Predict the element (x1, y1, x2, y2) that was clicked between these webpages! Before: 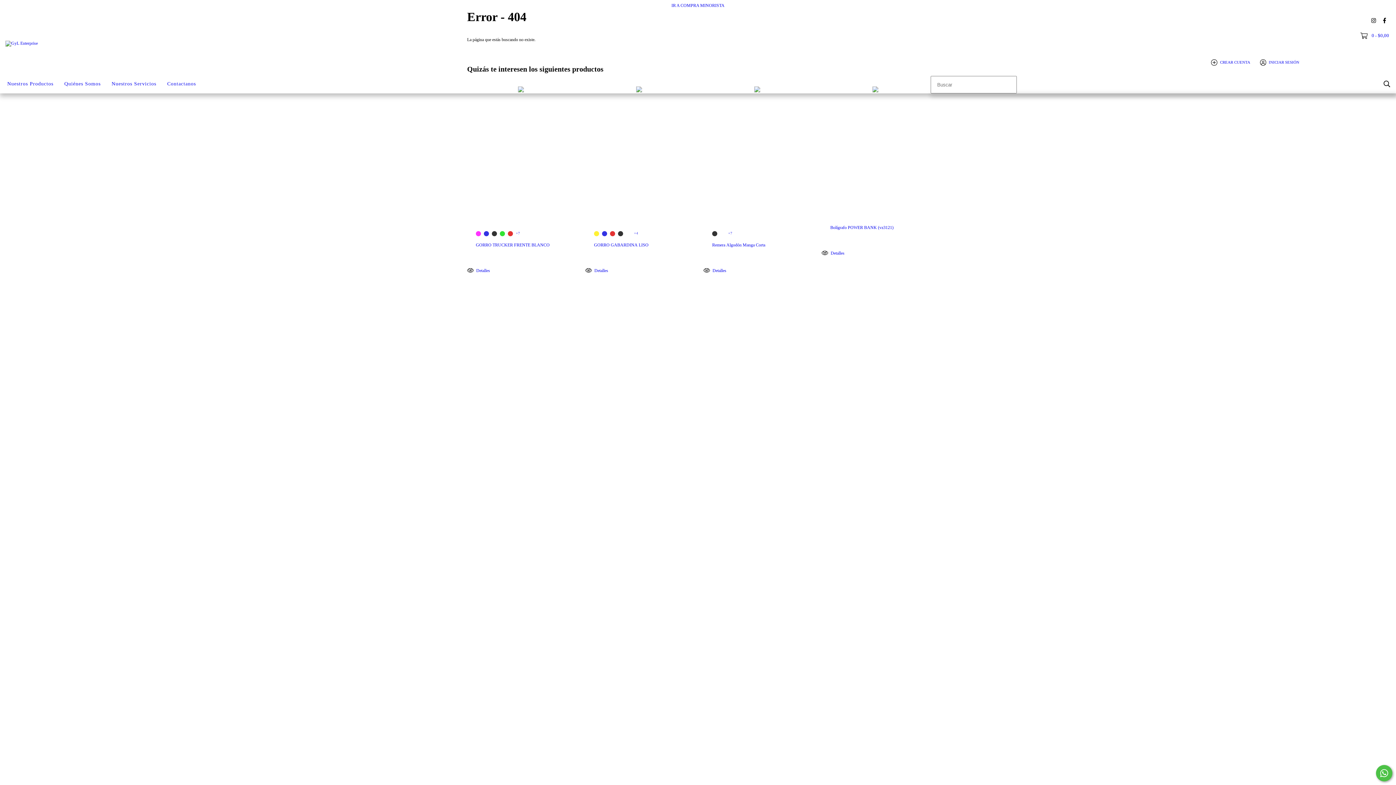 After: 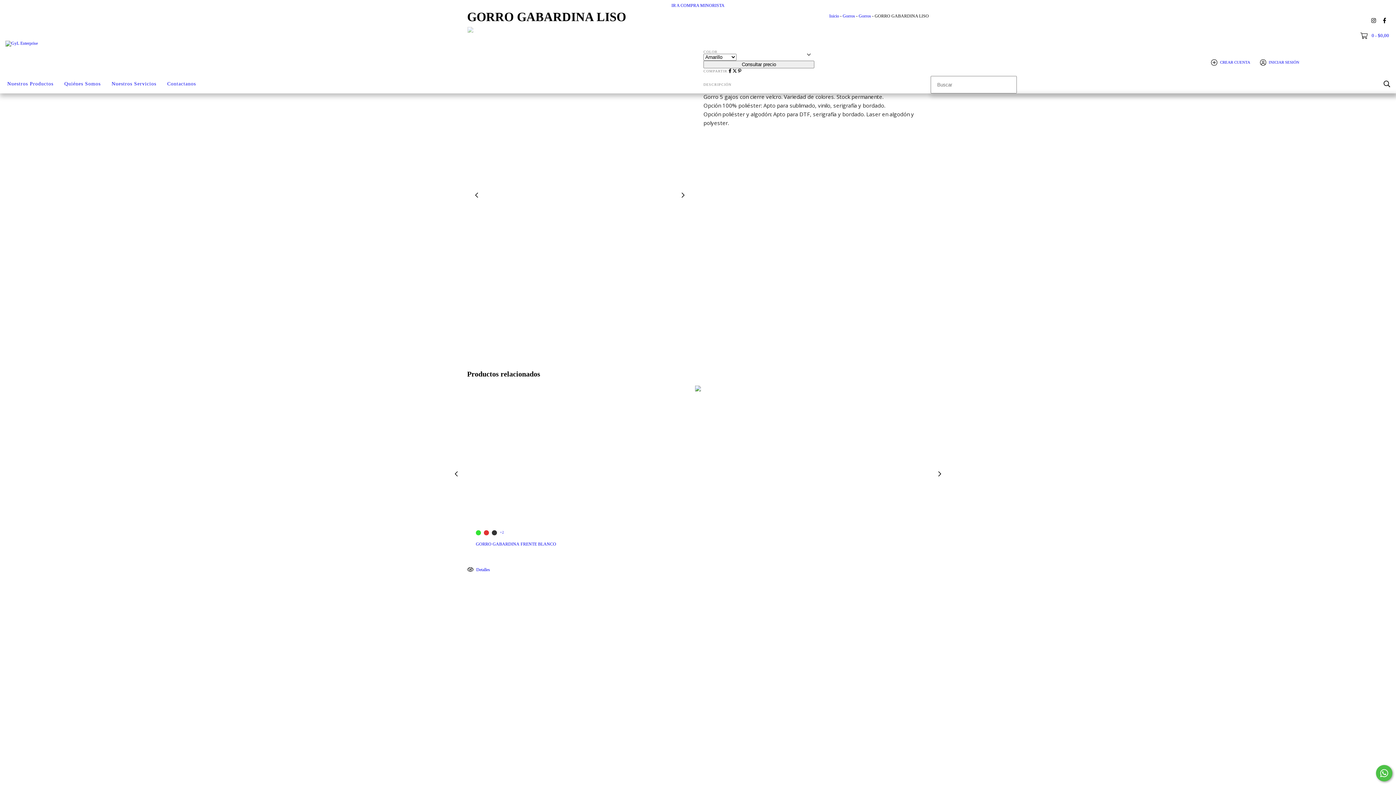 Action: bbox: (585, 261, 692, 279) label: GORRO GABARDINA LISO